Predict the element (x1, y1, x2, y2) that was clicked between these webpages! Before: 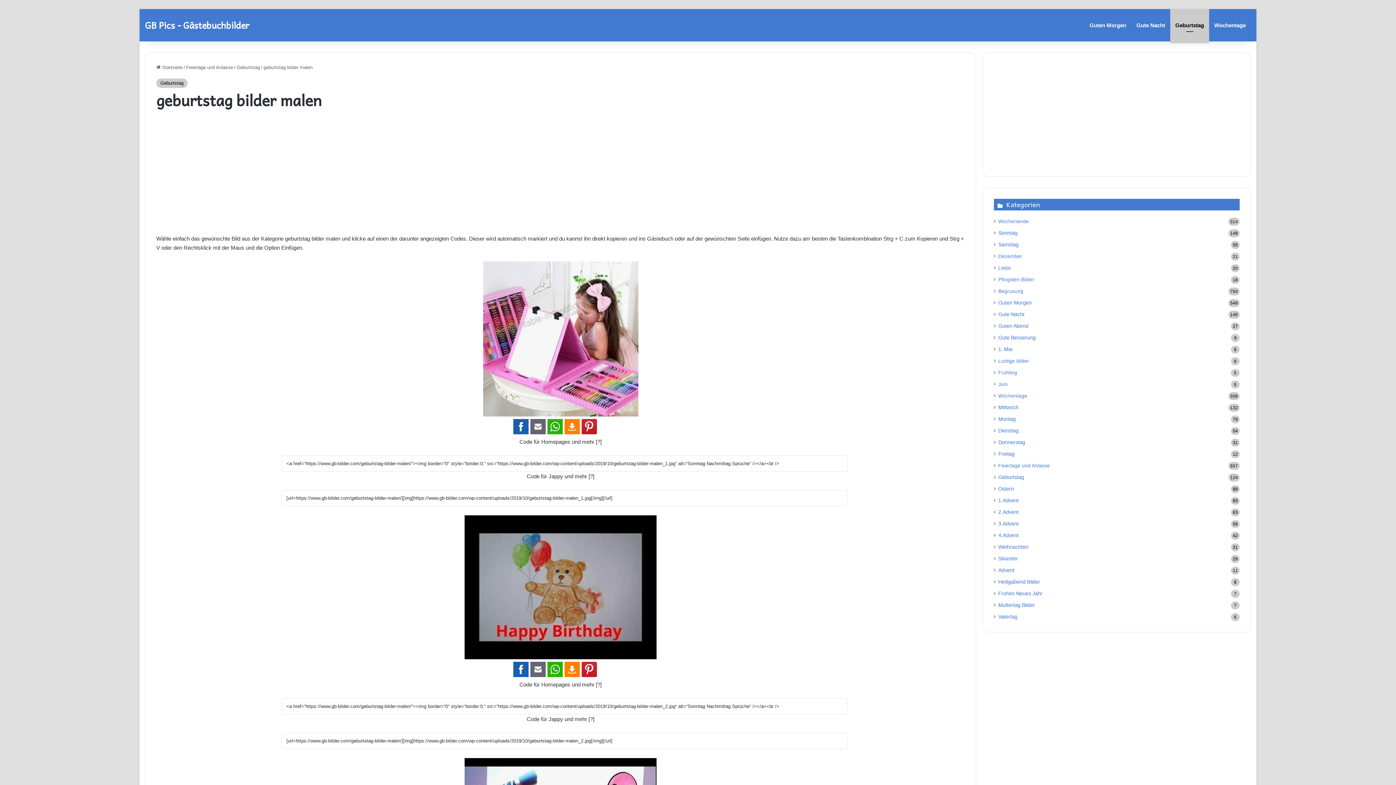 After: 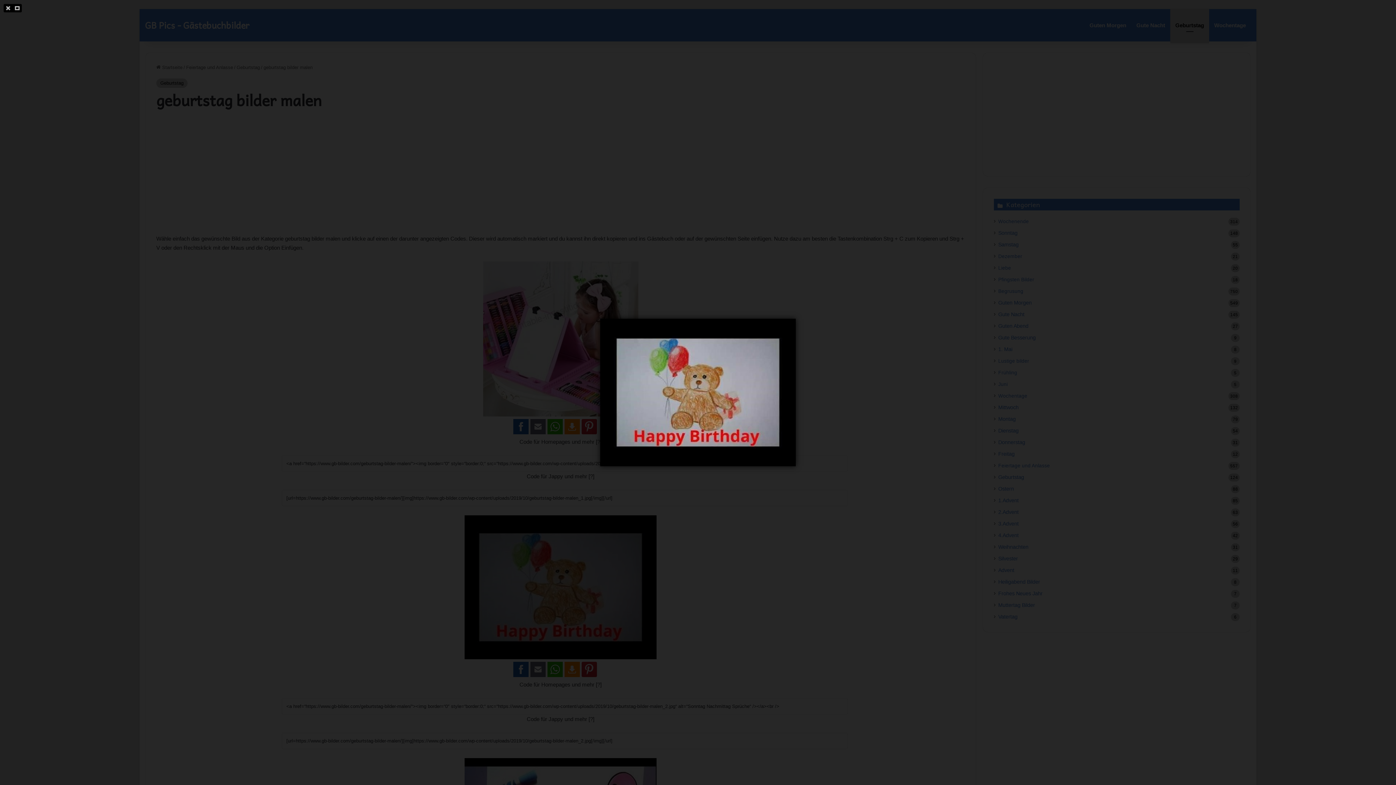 Action: bbox: (564, 672, 580, 678)